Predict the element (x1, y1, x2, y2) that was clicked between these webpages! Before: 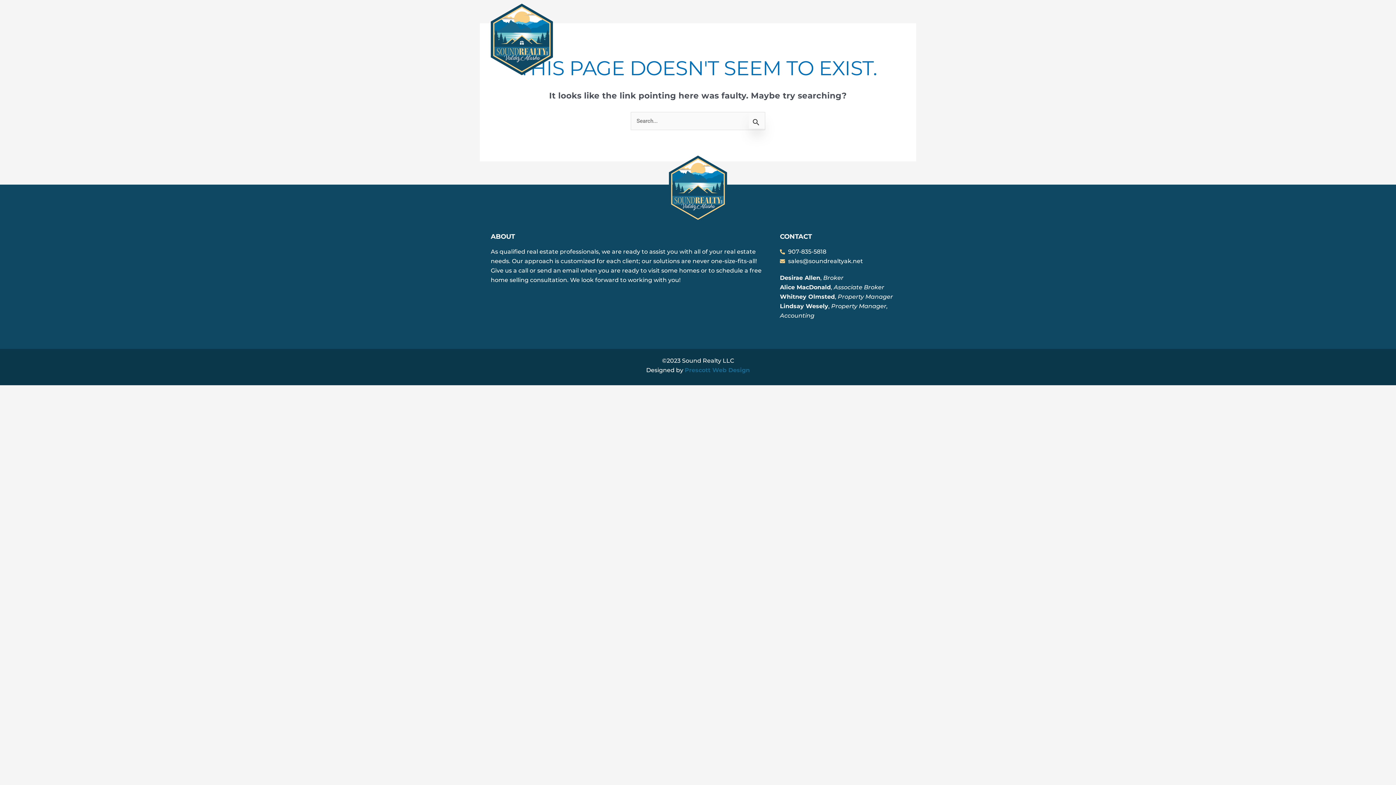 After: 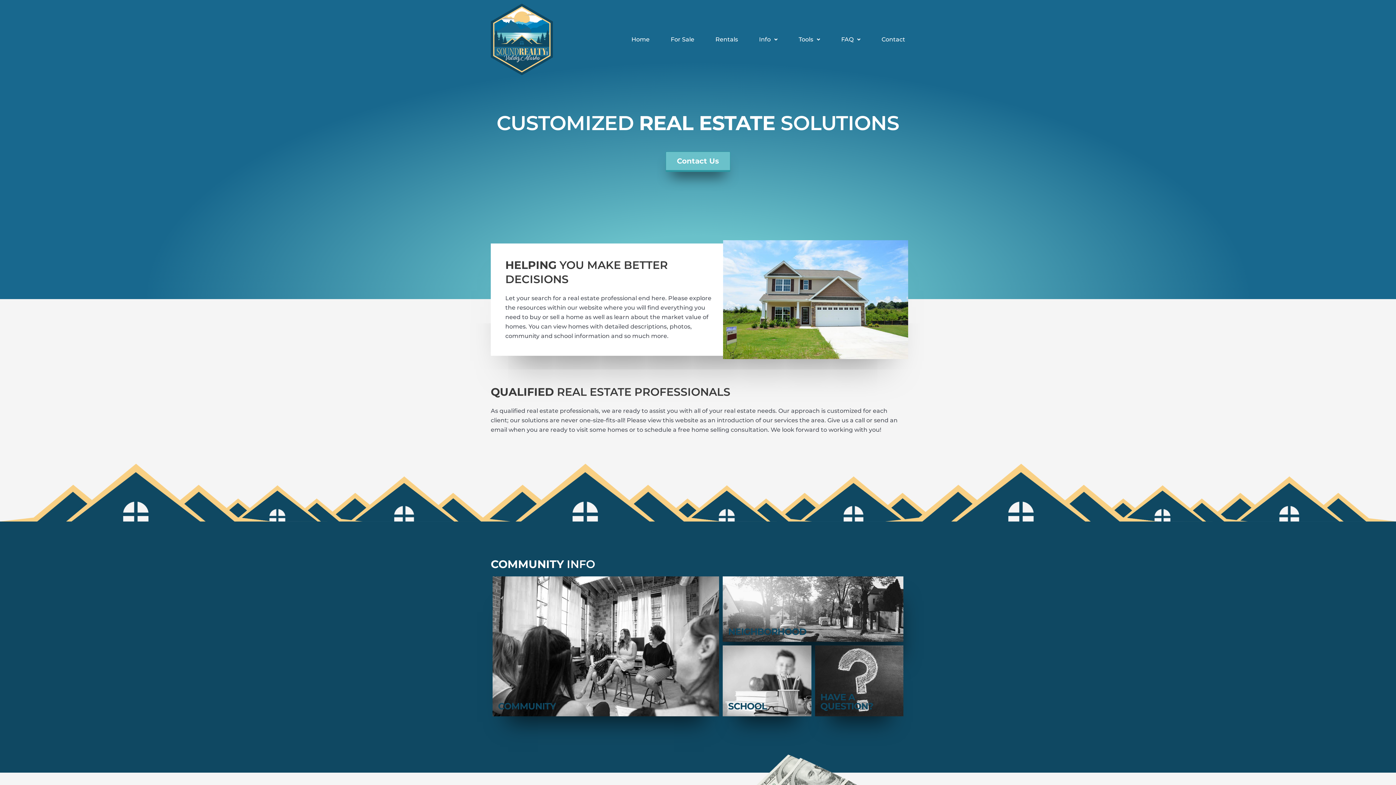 Action: bbox: (631, 34, 649, 44) label: Home